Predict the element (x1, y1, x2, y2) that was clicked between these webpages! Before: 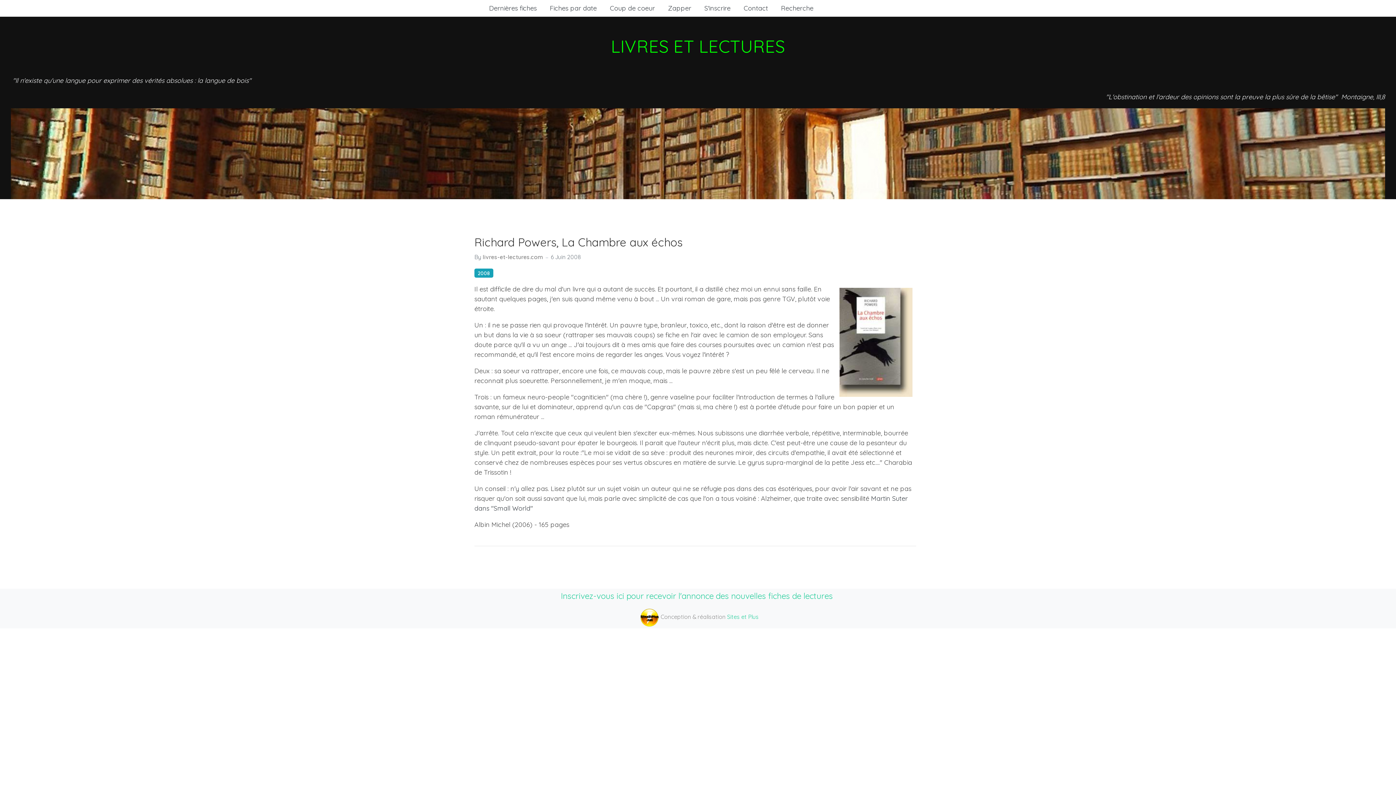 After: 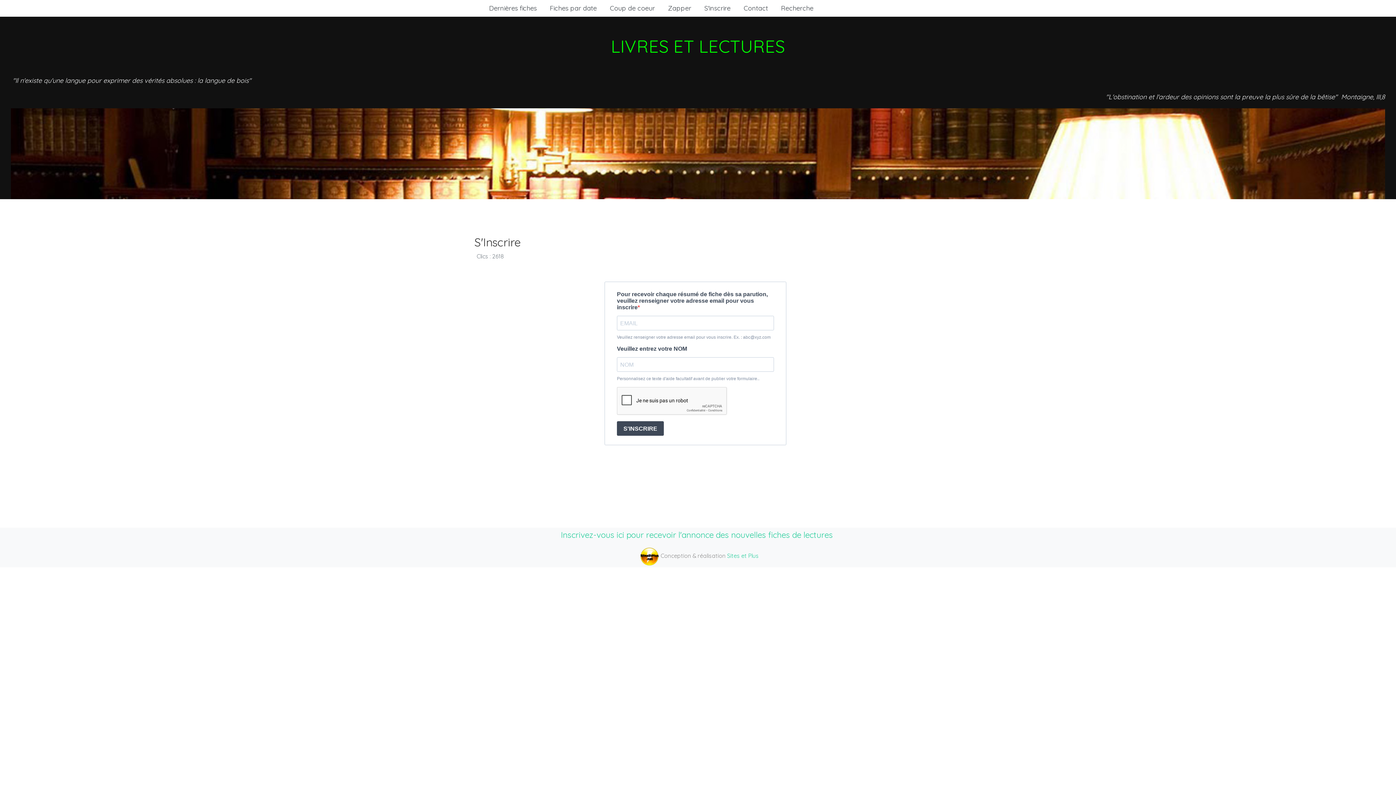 Action: bbox: (698, 0, 737, 16) label: S'inscrire